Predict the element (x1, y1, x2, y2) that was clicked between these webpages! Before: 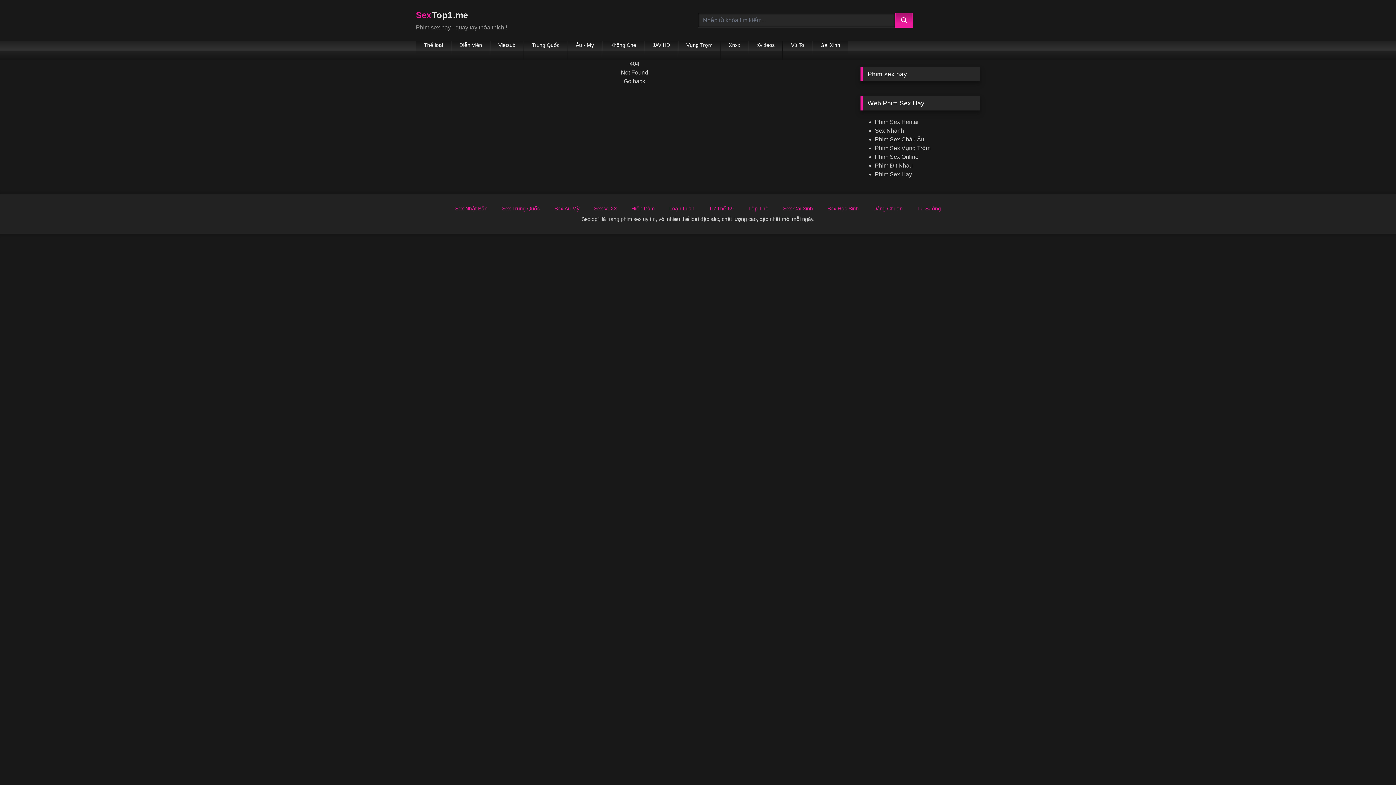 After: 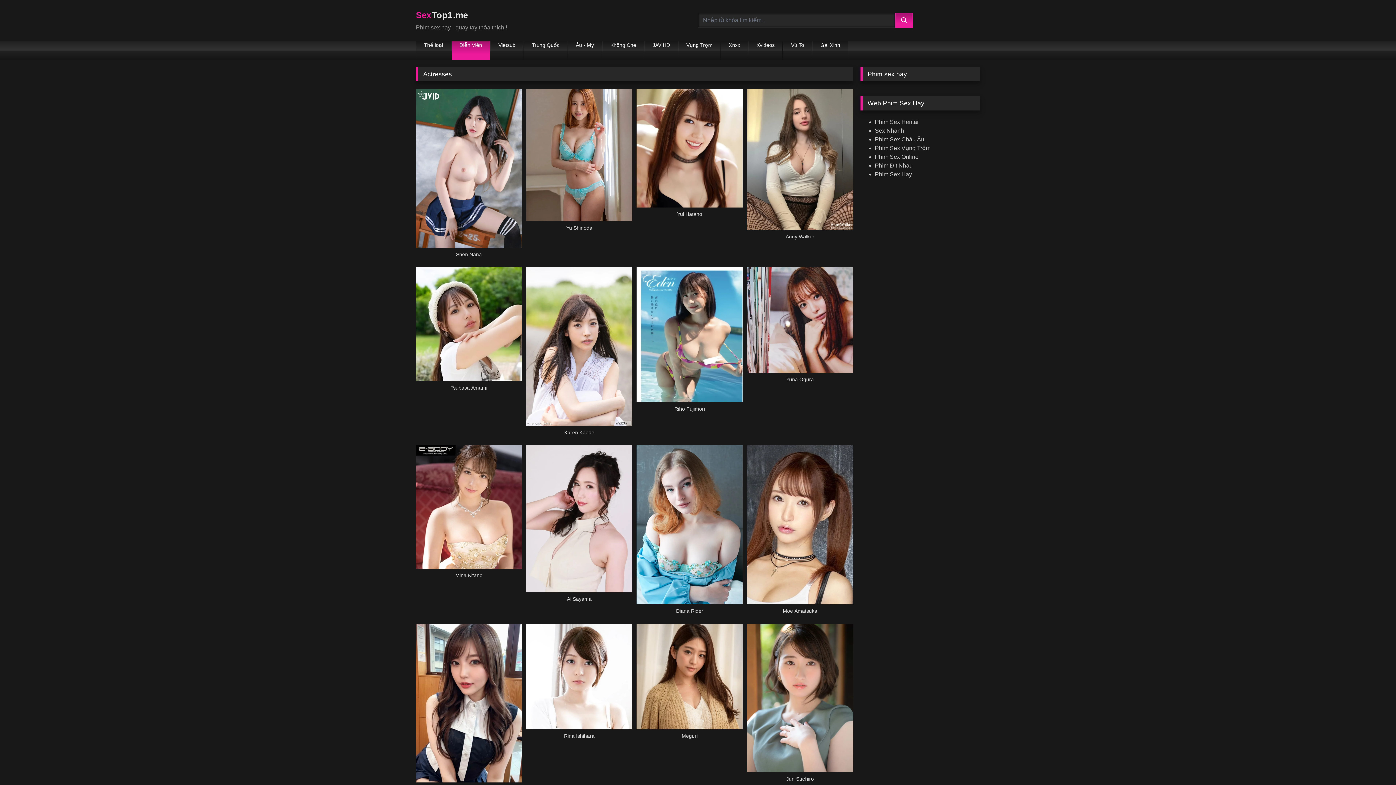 Action: bbox: (452, 41, 490, 59) label: Diễn Viên